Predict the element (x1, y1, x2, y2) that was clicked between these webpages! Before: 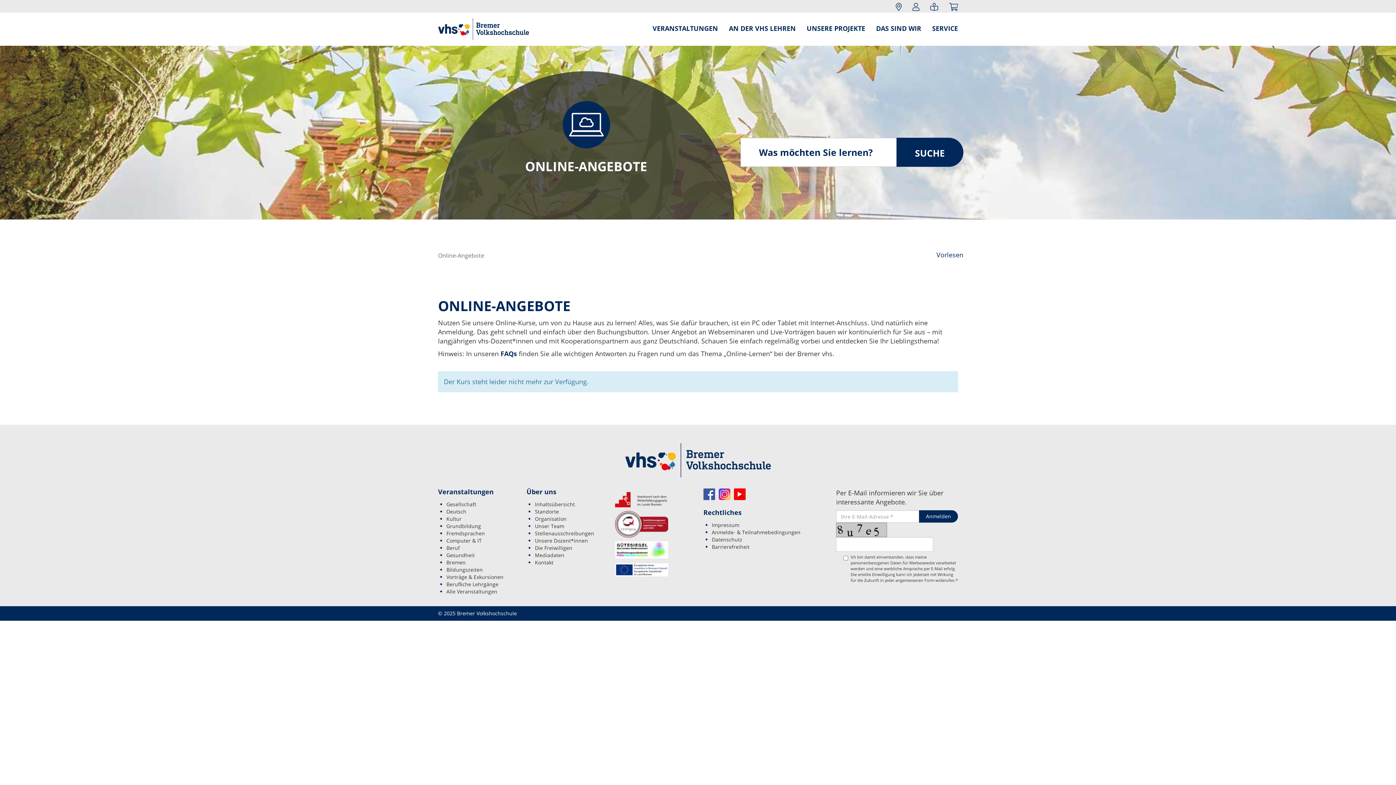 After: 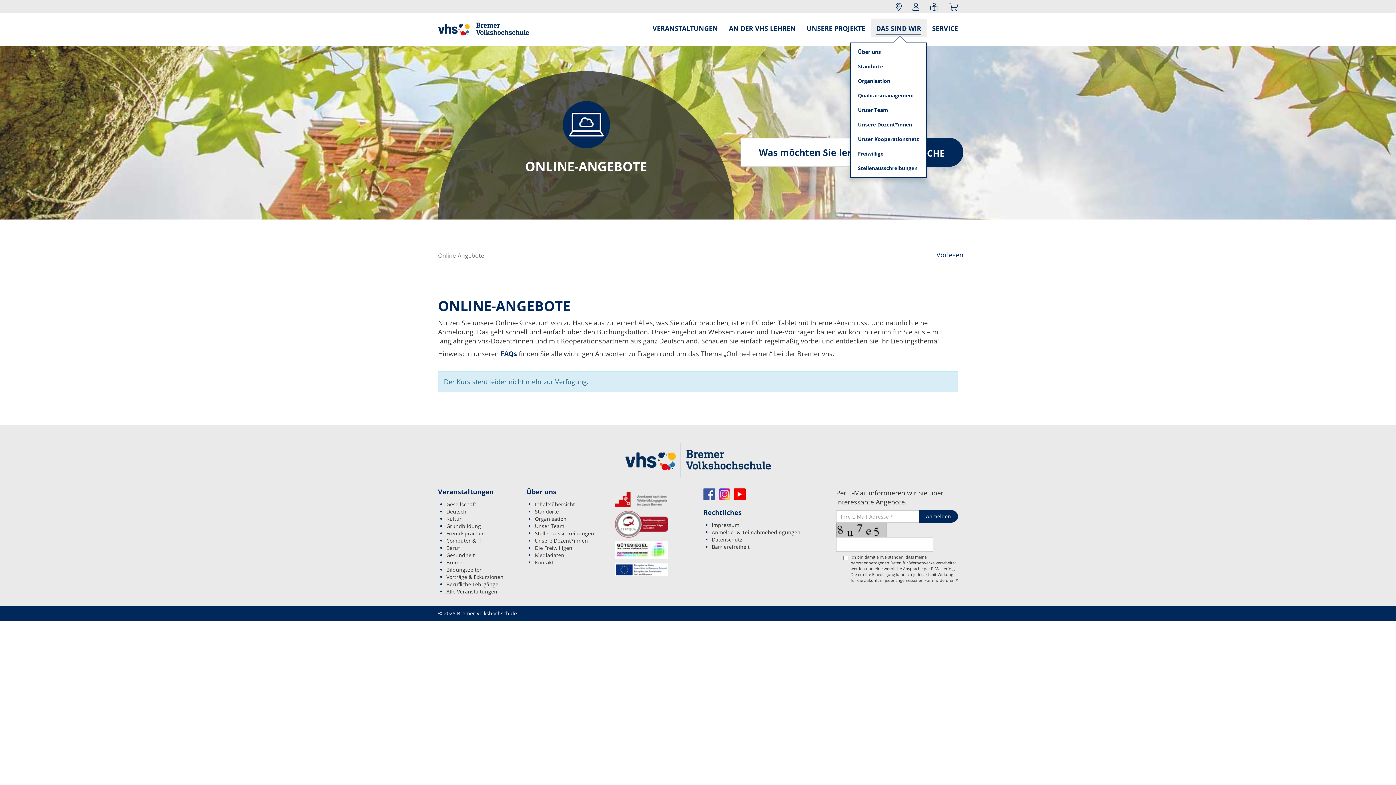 Action: label: DAS SIND WIR bbox: (870, 19, 926, 37)